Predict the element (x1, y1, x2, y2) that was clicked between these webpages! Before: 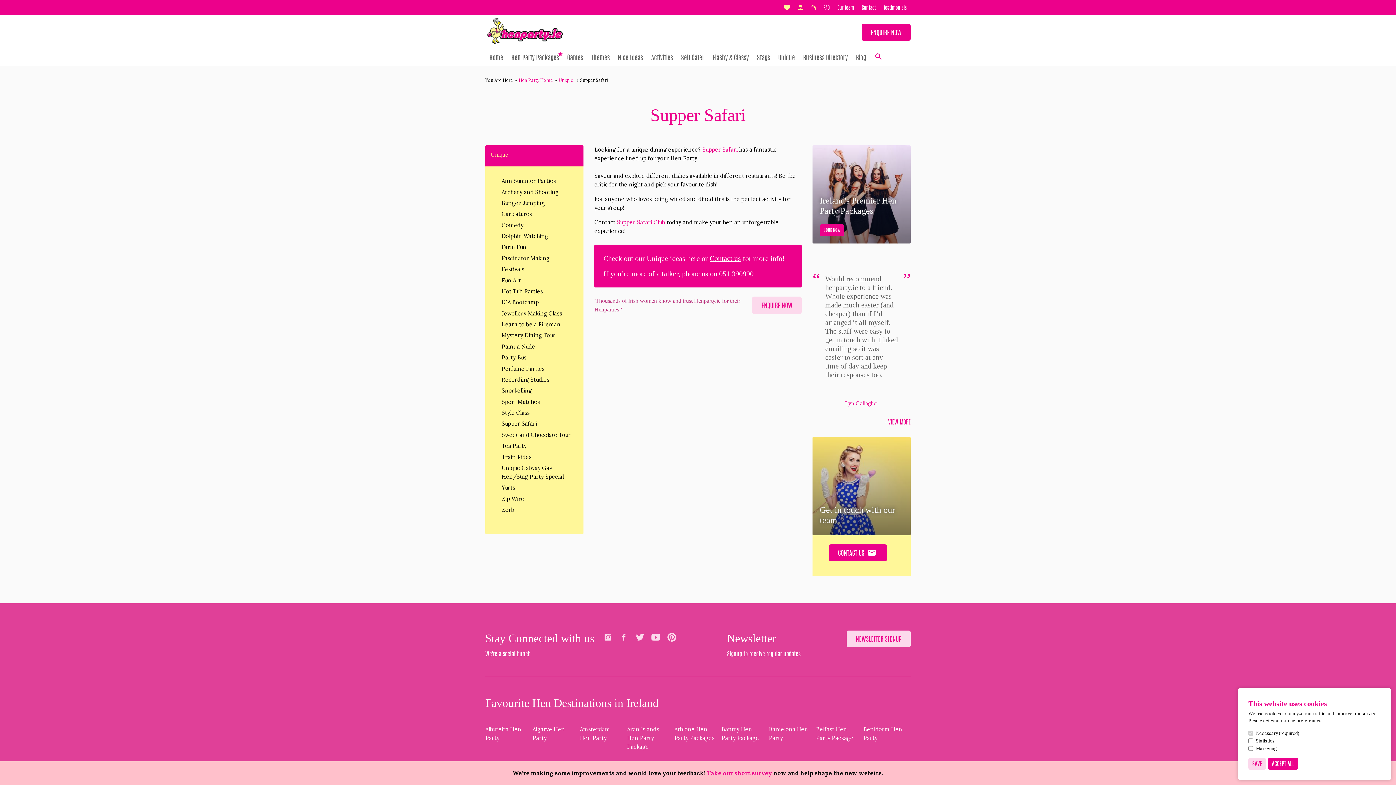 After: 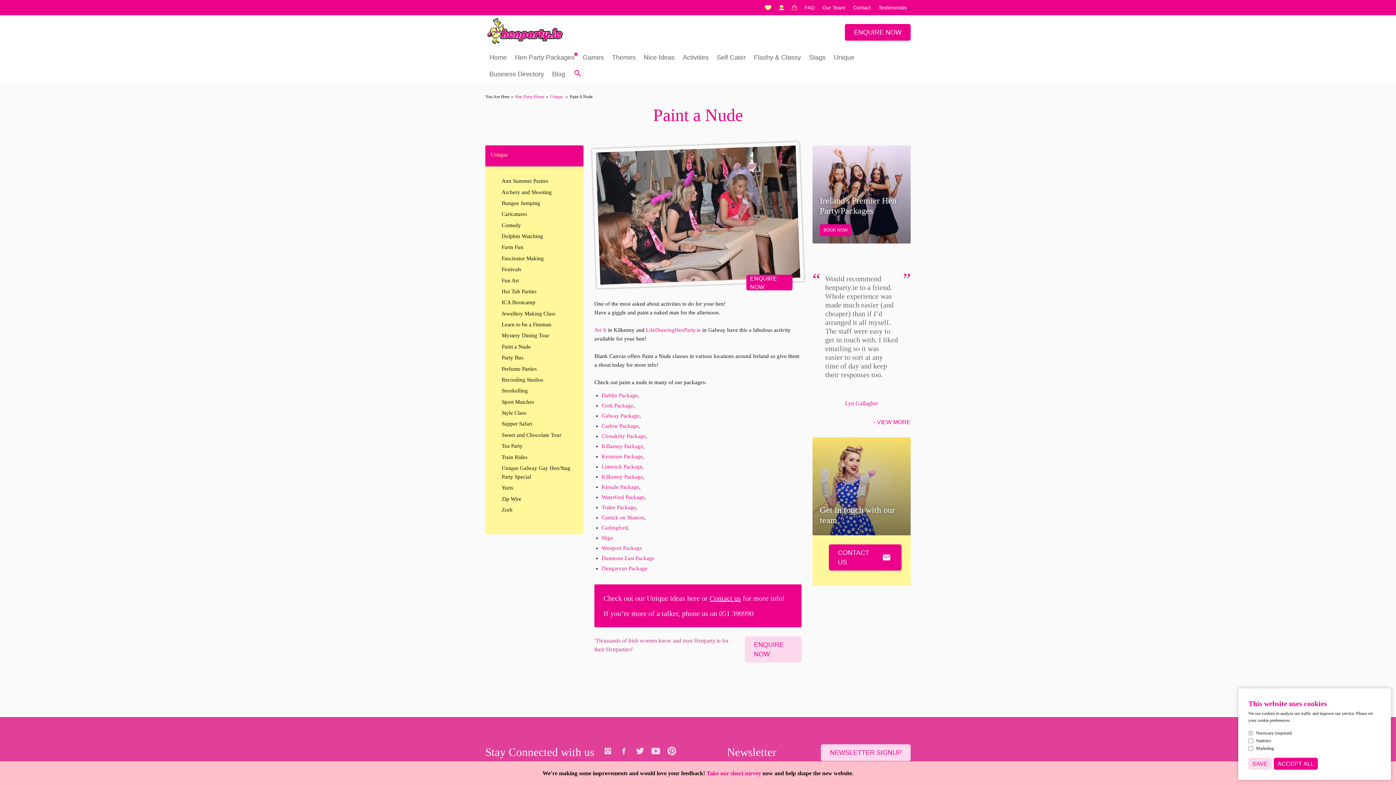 Action: bbox: (496, 341, 580, 352) label: Paint a Nude